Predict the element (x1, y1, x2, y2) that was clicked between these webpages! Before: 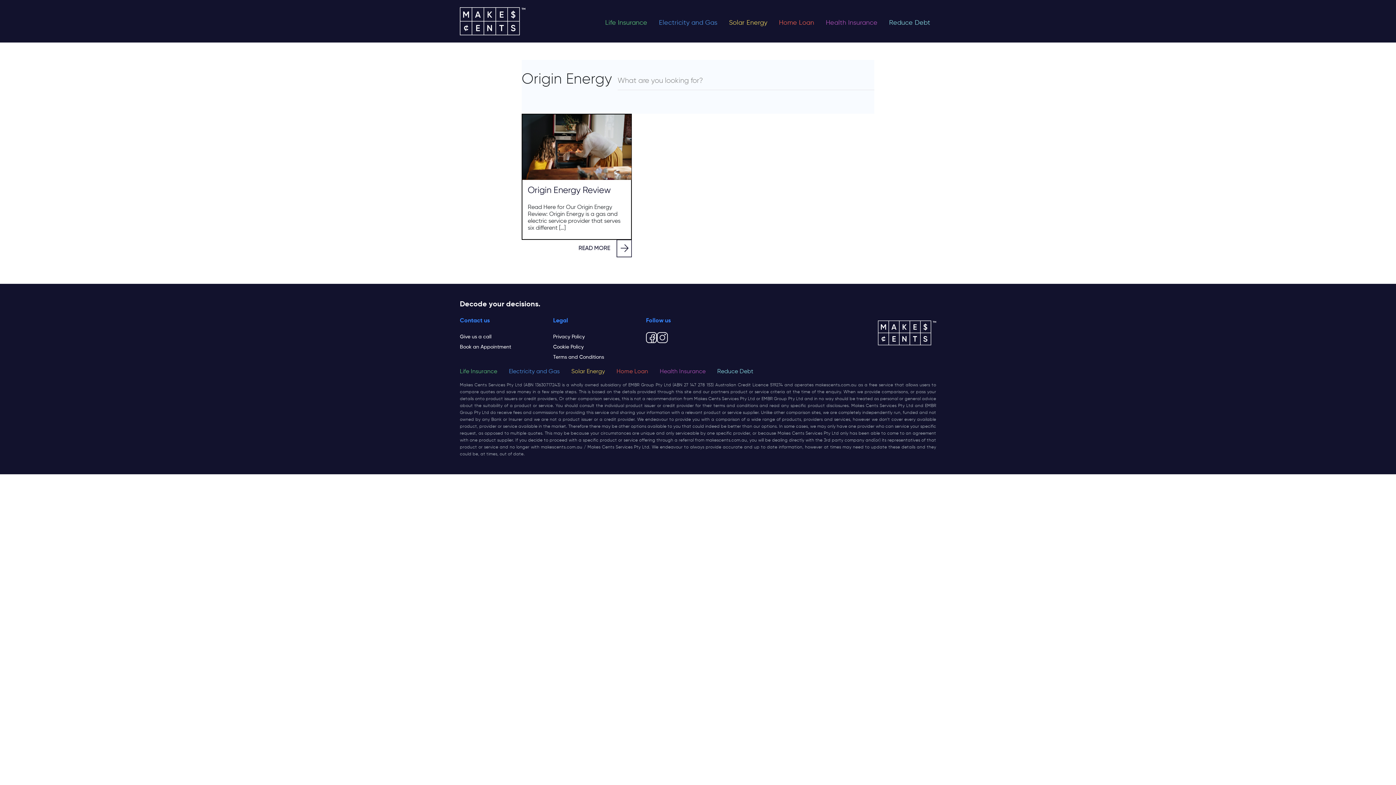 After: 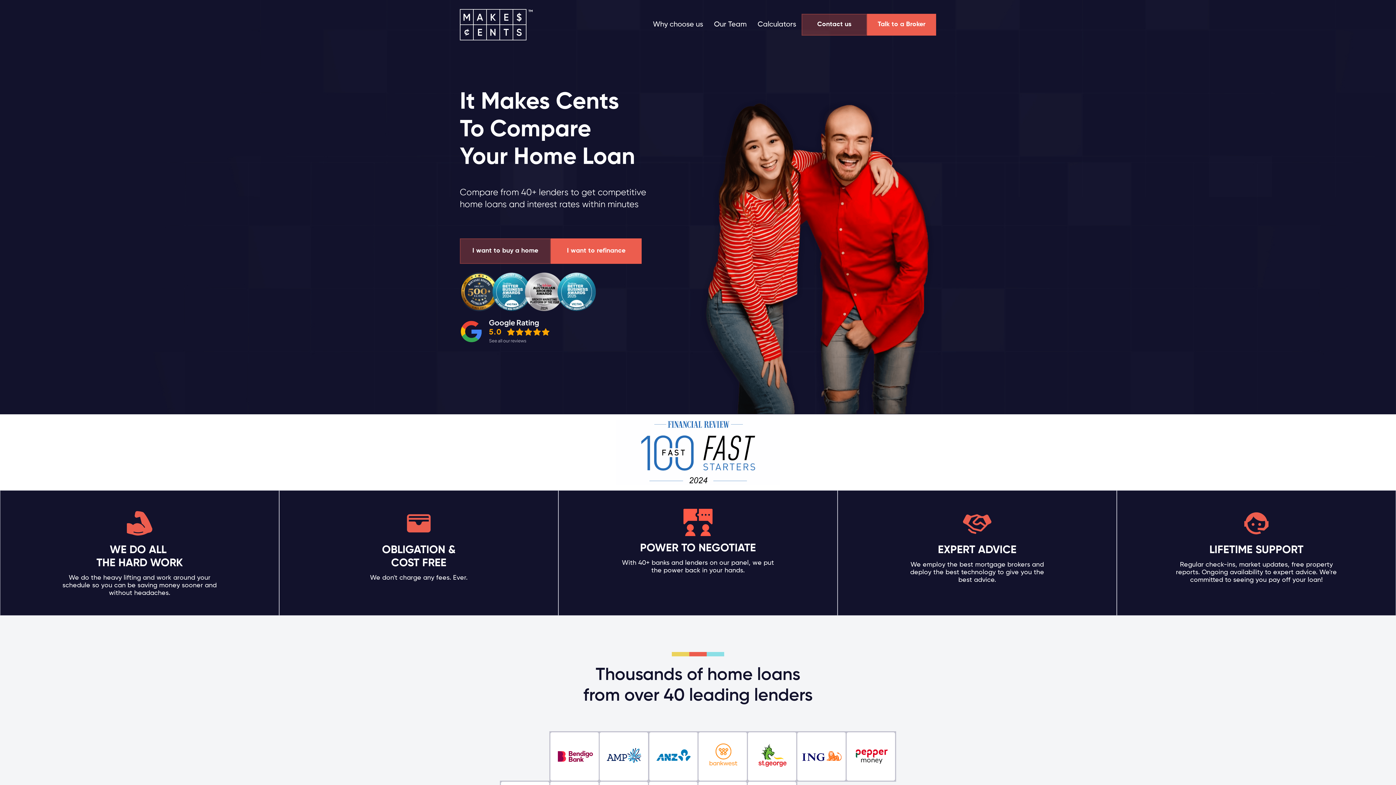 Action: label: Home Loan bbox: (779, 13, 814, 29)